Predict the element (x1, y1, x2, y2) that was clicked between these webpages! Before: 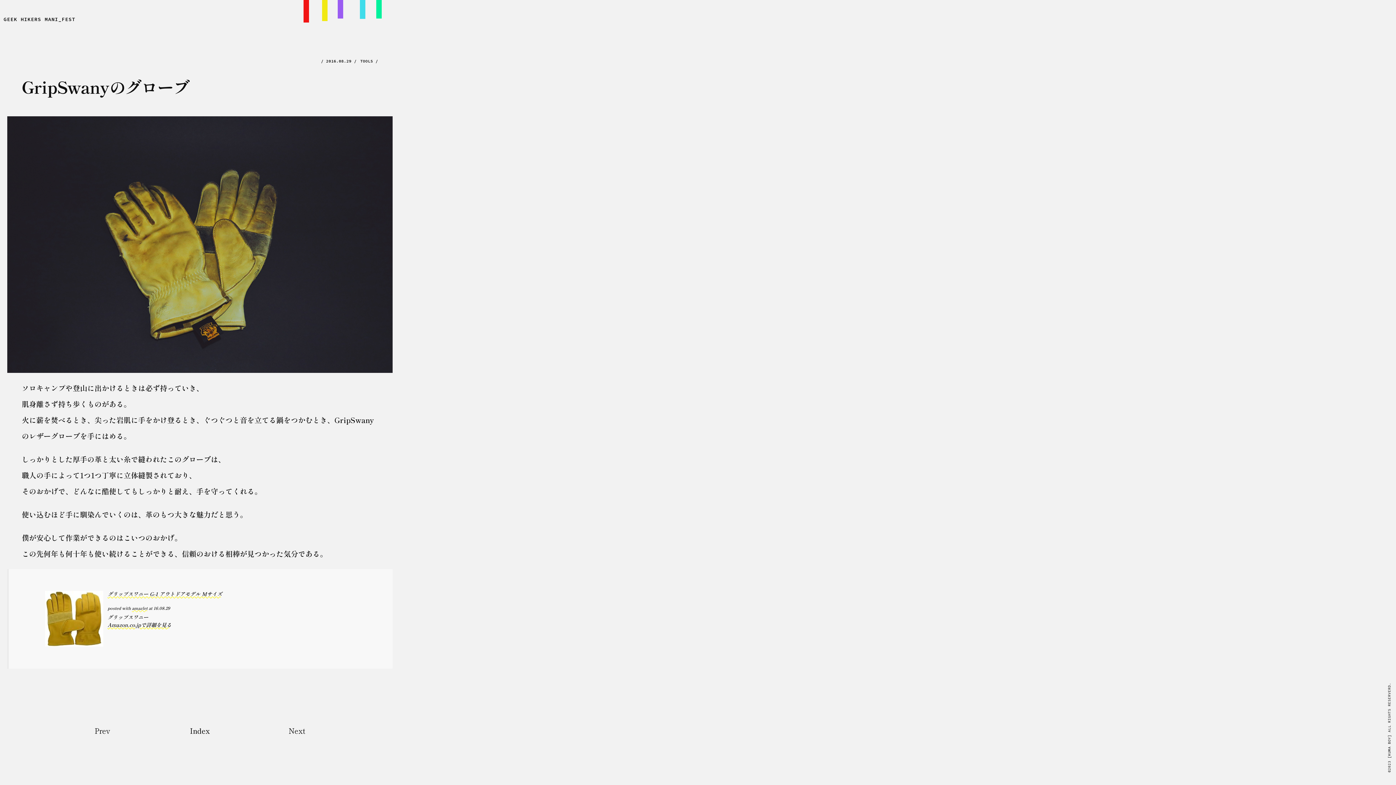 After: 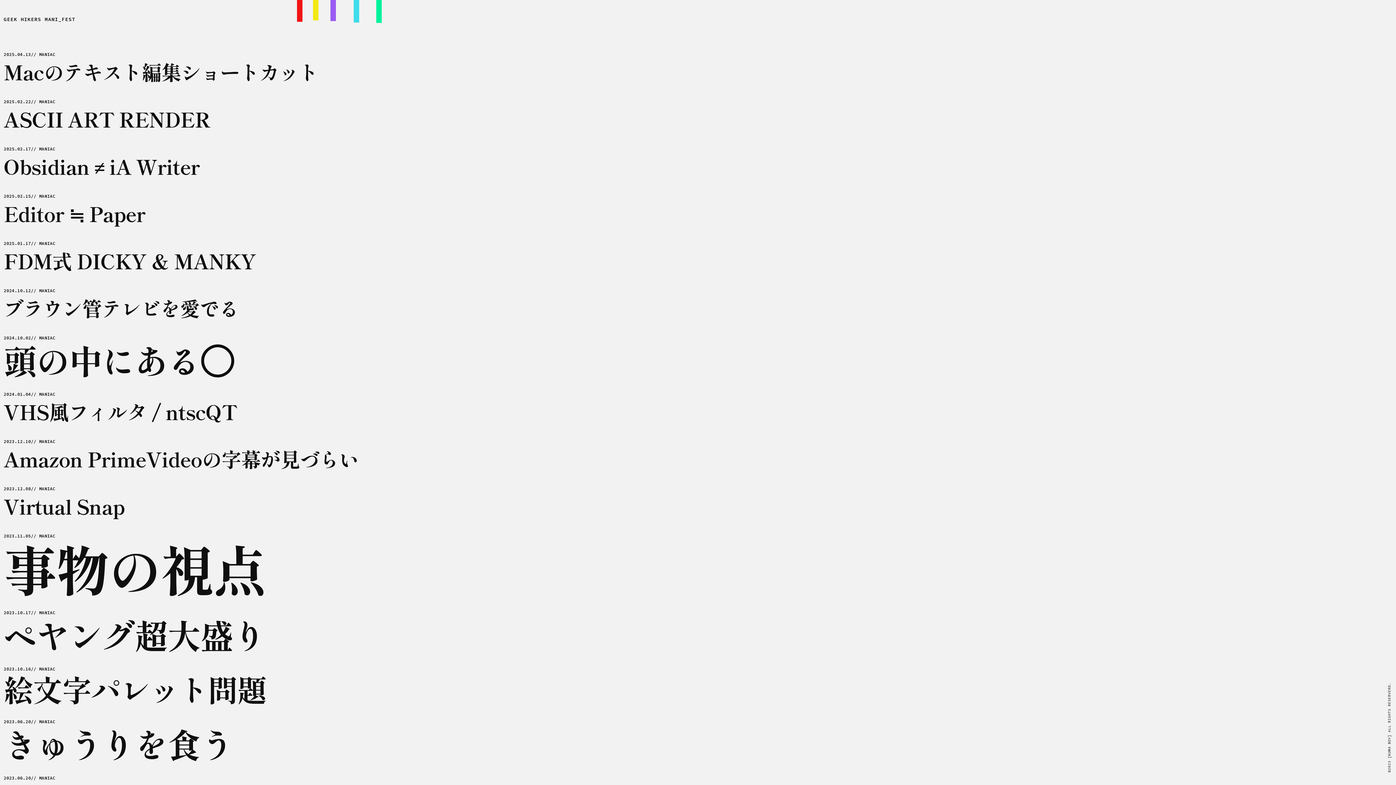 Action: label: MANIAC bbox: (360, -17, 365, 18)